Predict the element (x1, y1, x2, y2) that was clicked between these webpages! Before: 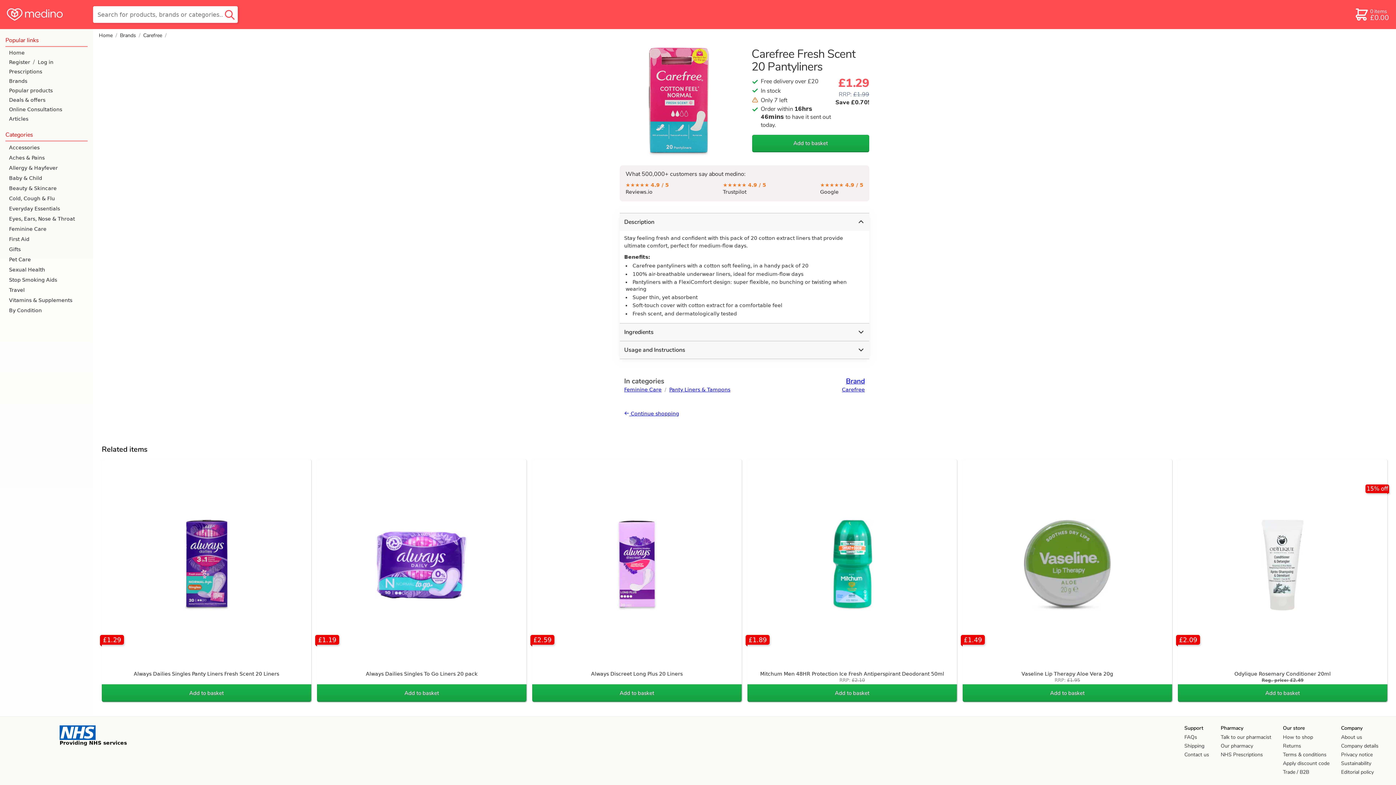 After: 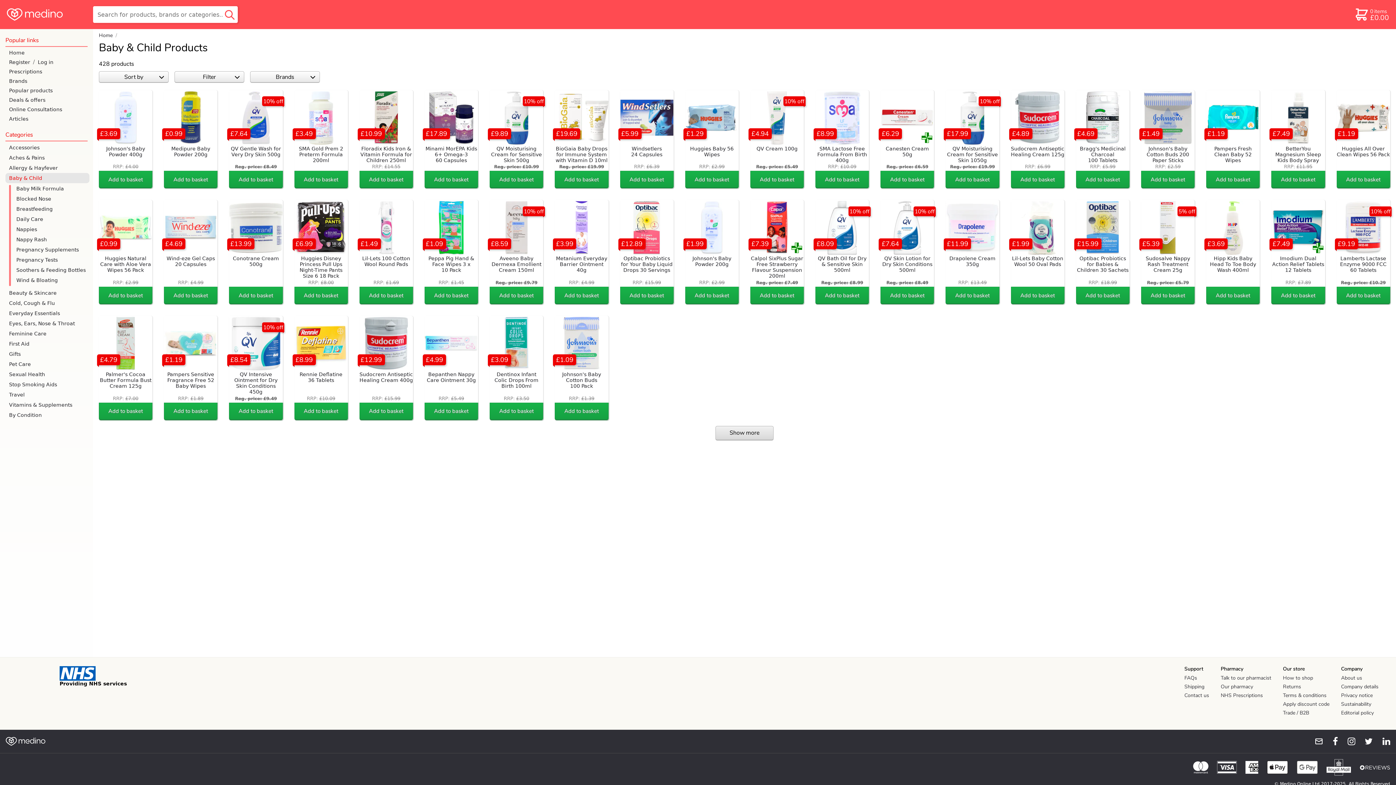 Action: bbox: (5, 173, 89, 183) label: Baby & Child